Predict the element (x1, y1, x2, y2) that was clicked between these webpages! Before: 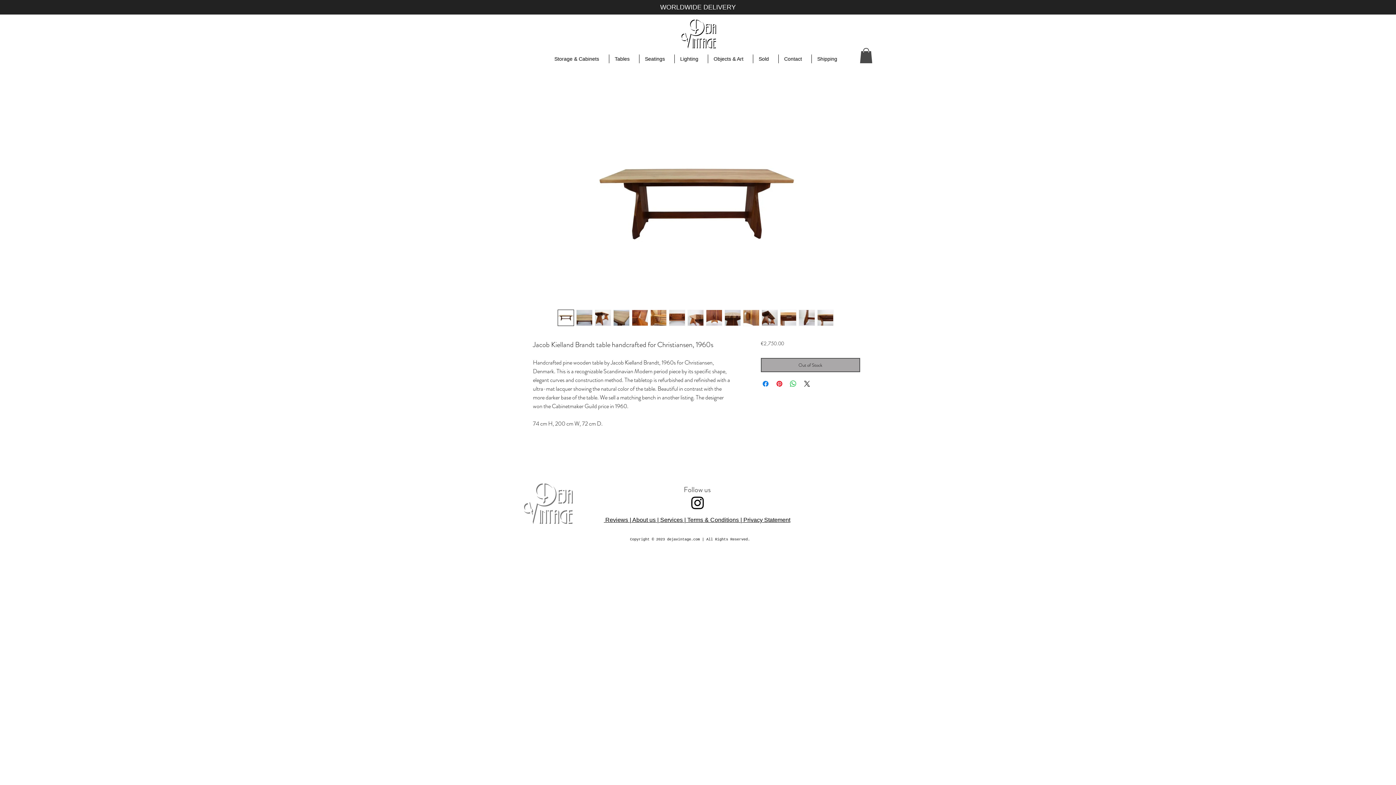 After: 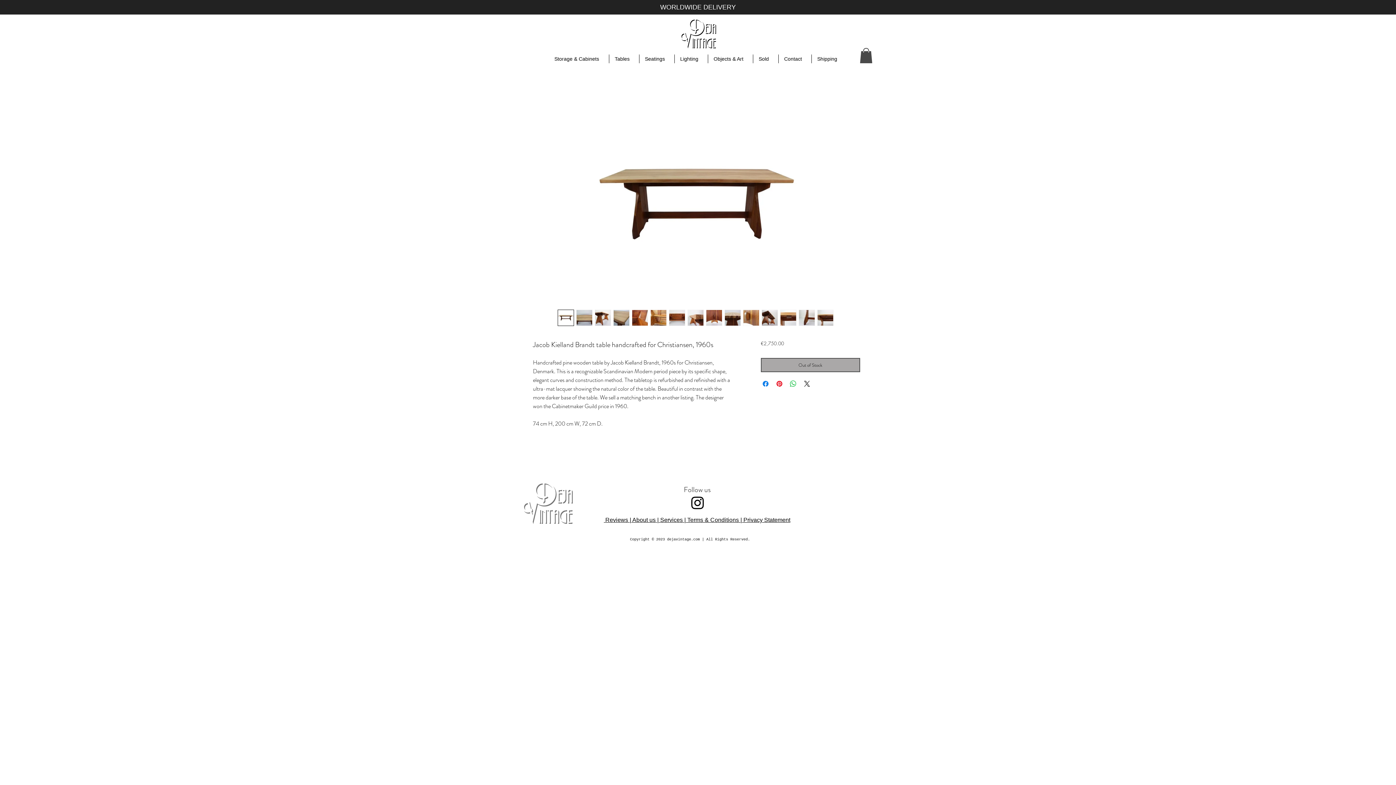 Action: bbox: (594, 309, 611, 326)